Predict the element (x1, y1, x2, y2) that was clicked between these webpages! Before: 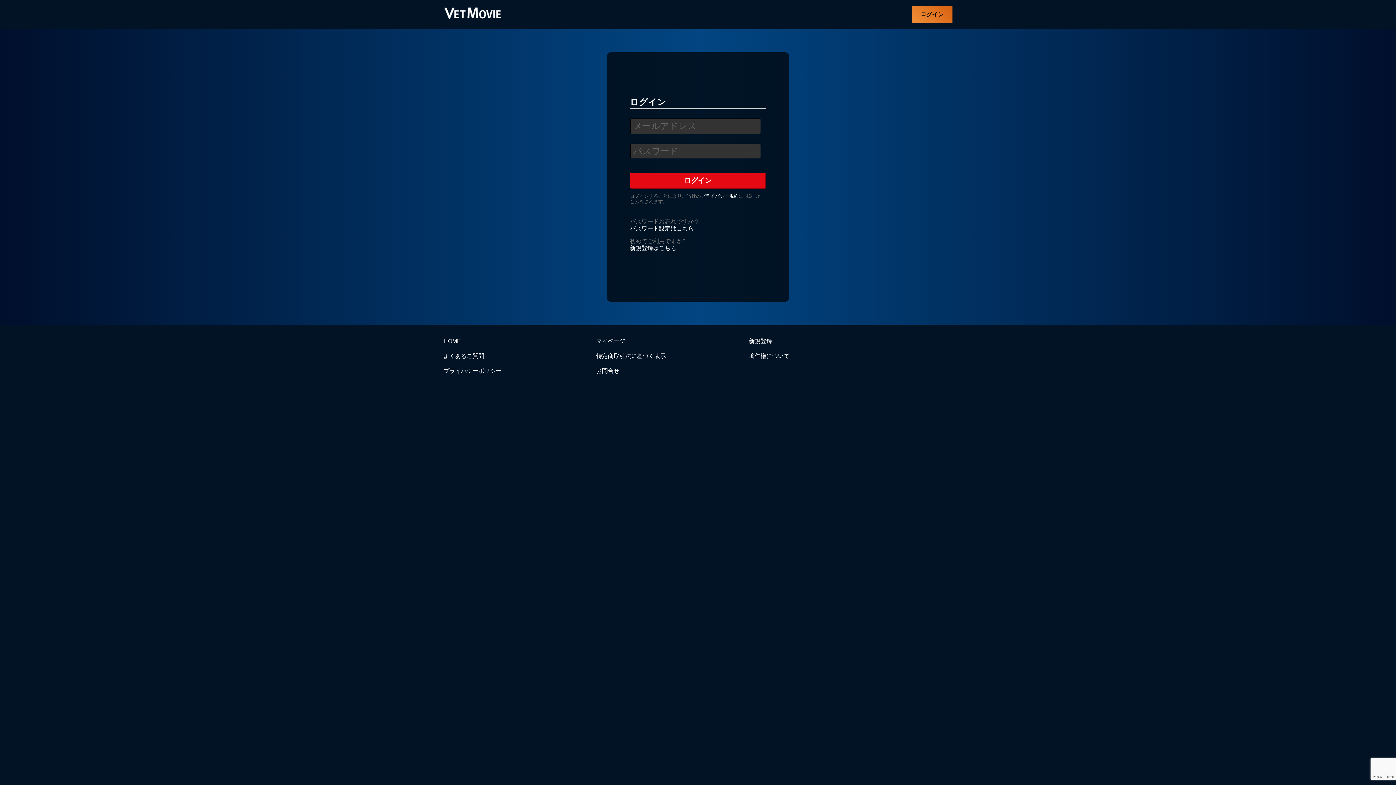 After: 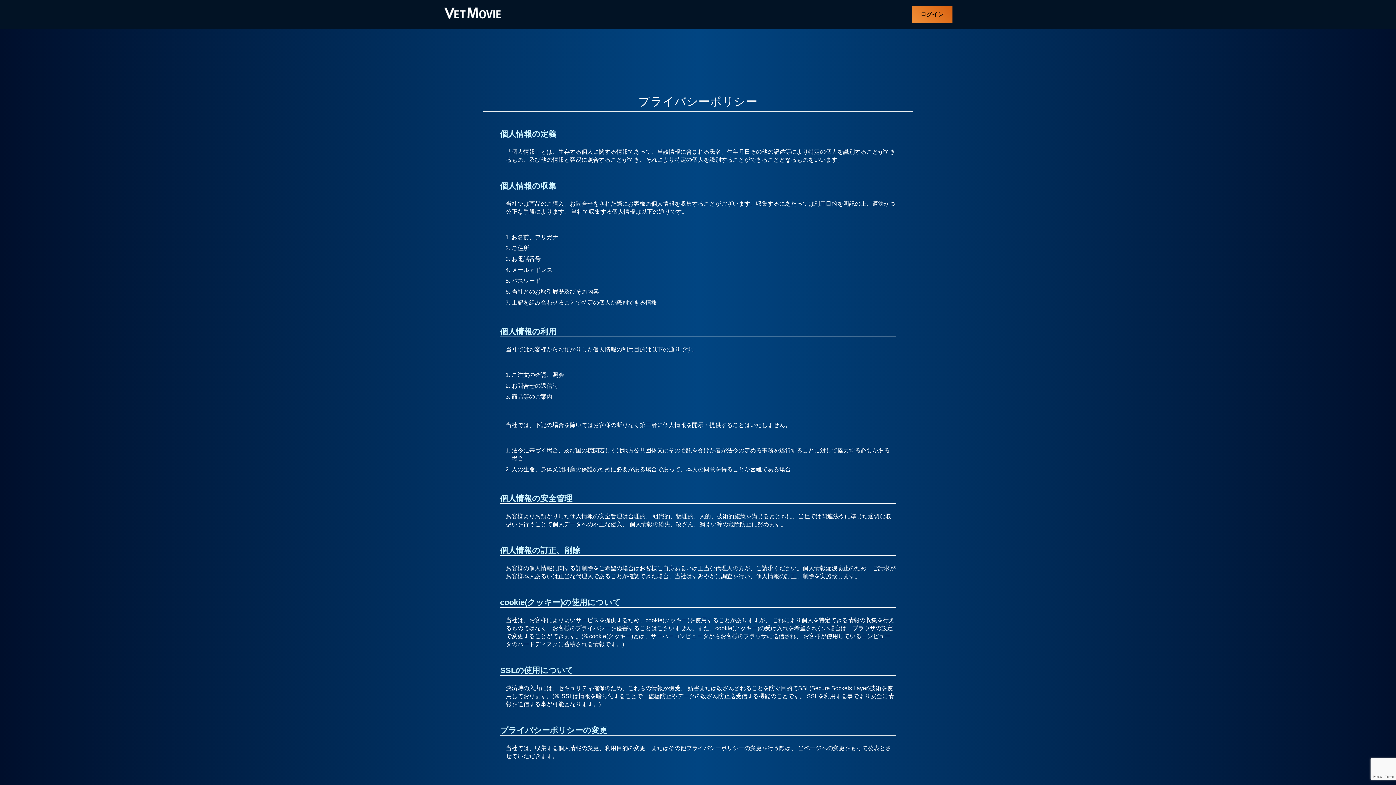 Action: bbox: (700, 193, 738, 198) label: プライバシー規約